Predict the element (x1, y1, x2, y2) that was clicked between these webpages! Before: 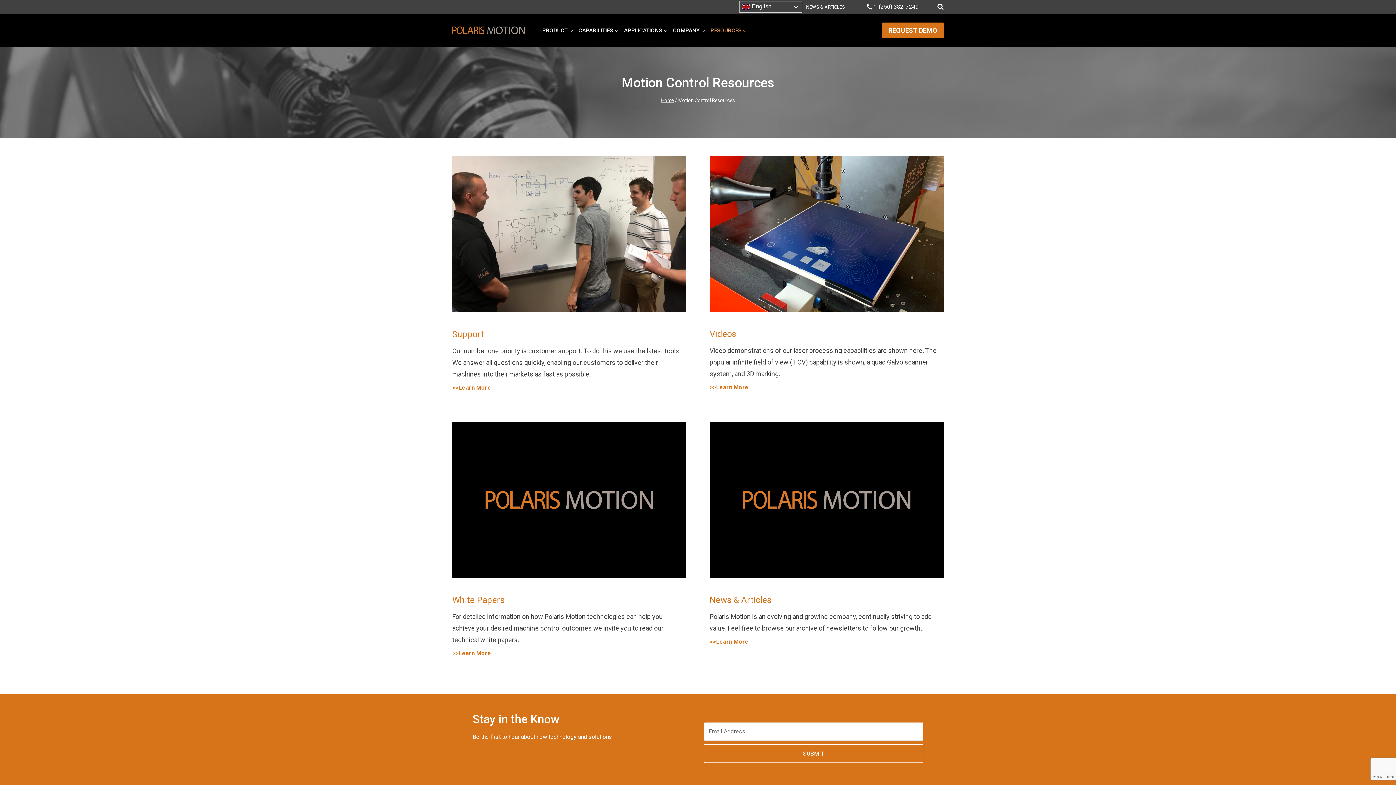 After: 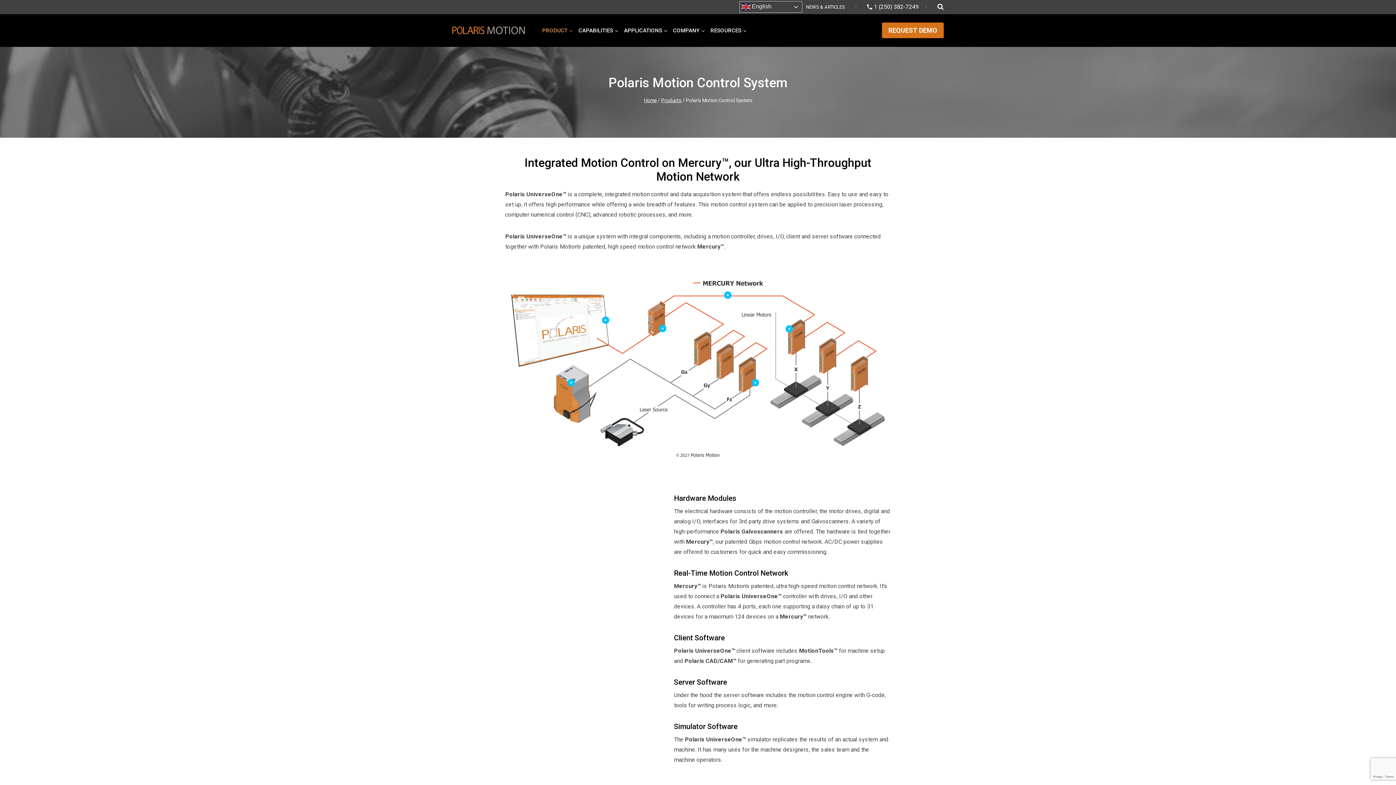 Action: bbox: (539, 14, 576, 46) label: PRODUCT